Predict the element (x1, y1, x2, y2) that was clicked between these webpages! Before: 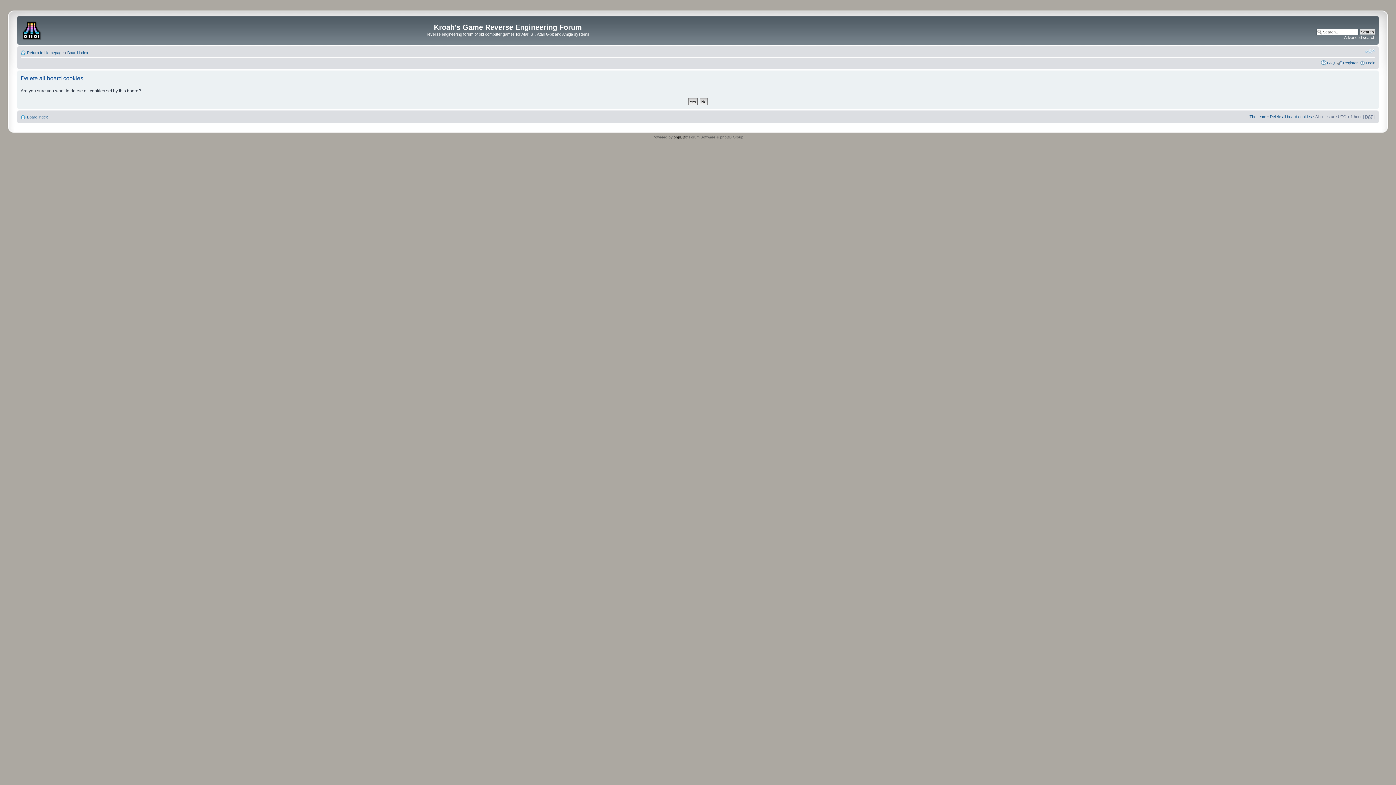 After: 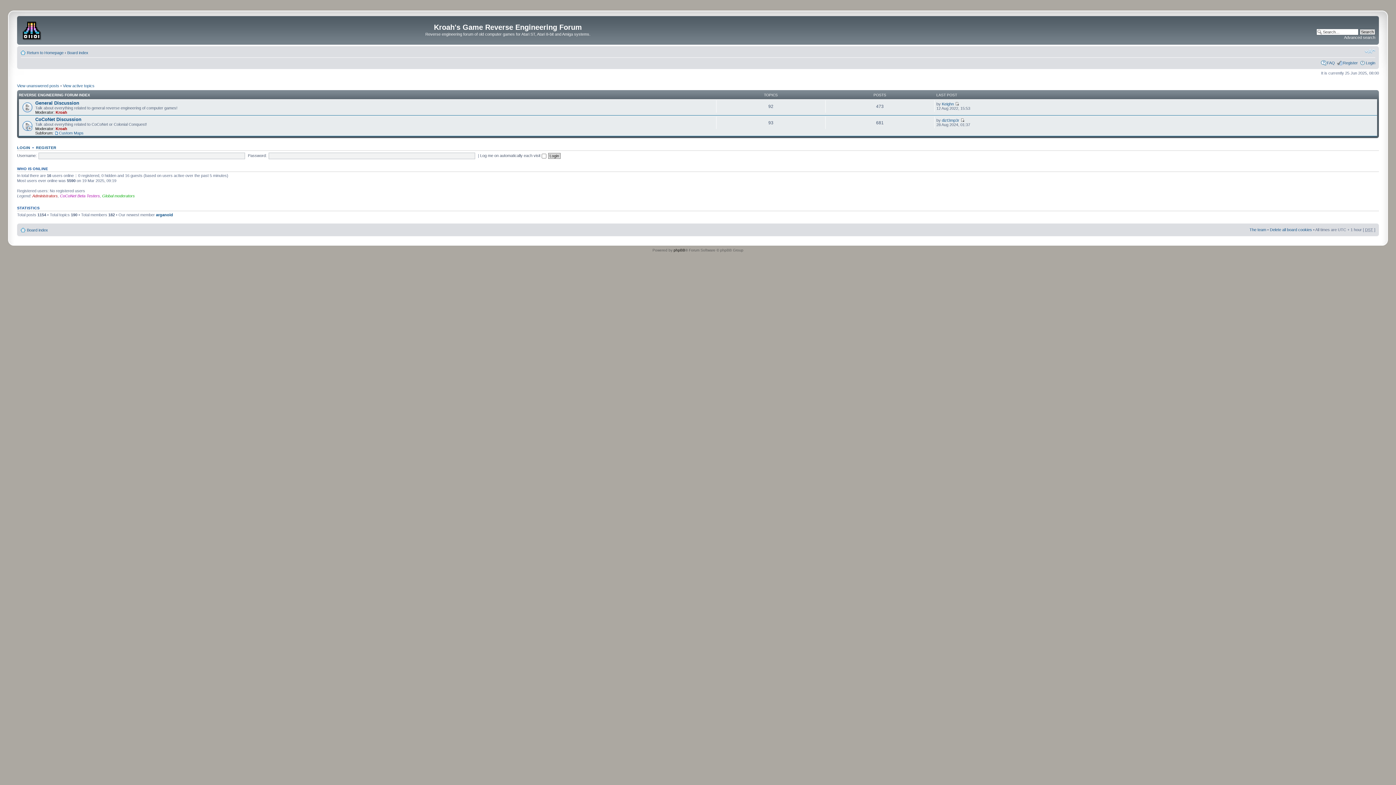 Action: label: Board index bbox: (26, 114, 48, 119)